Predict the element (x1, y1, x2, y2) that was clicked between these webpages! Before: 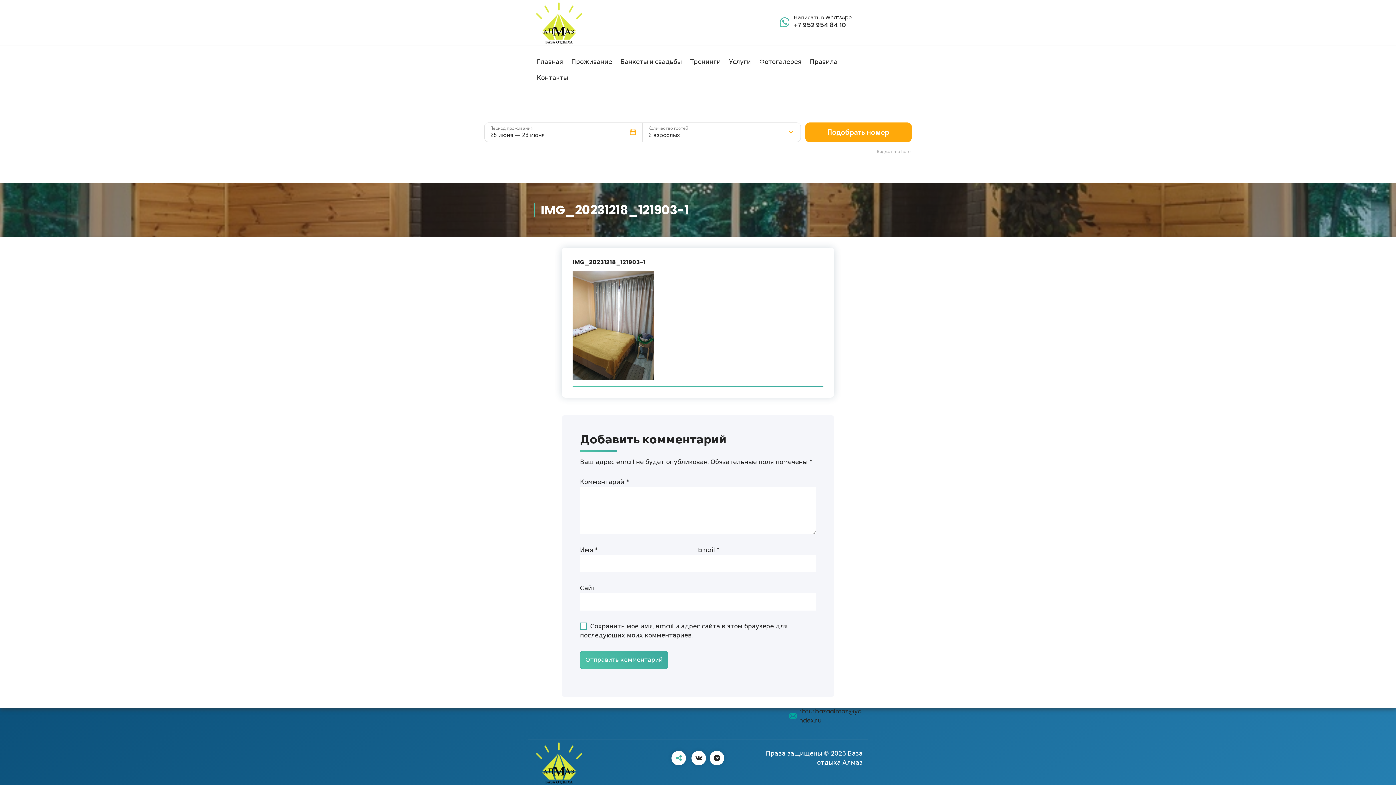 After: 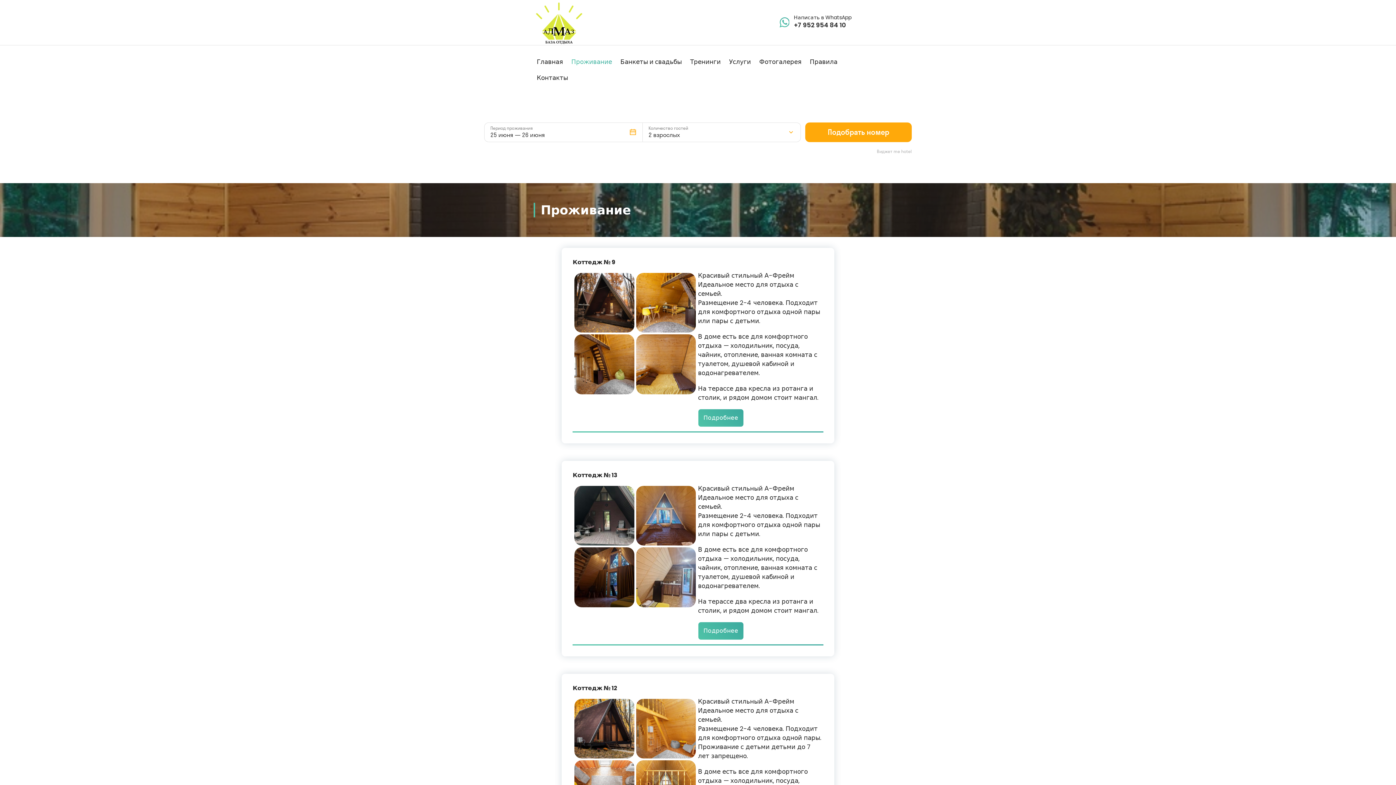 Action: bbox: (567, 53, 616, 69) label: Проживание